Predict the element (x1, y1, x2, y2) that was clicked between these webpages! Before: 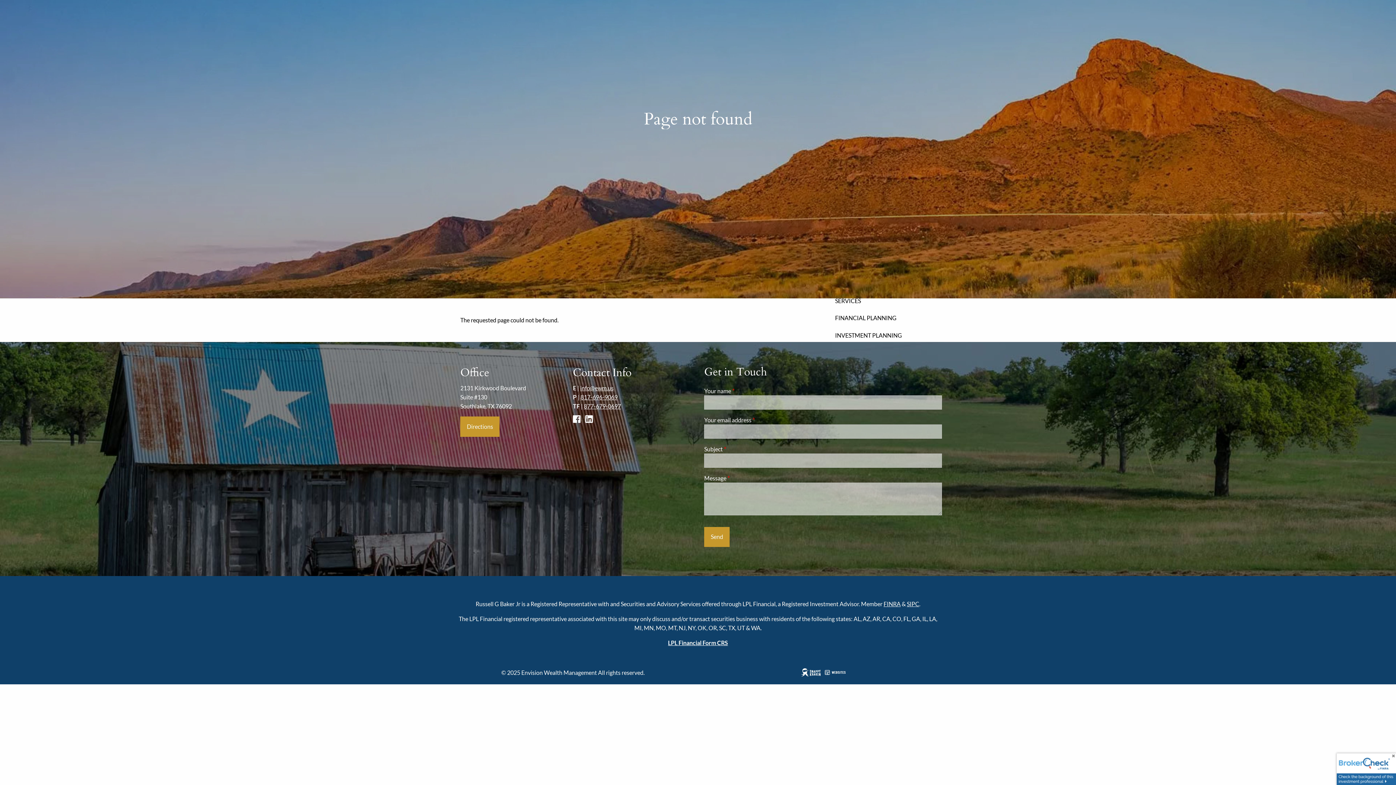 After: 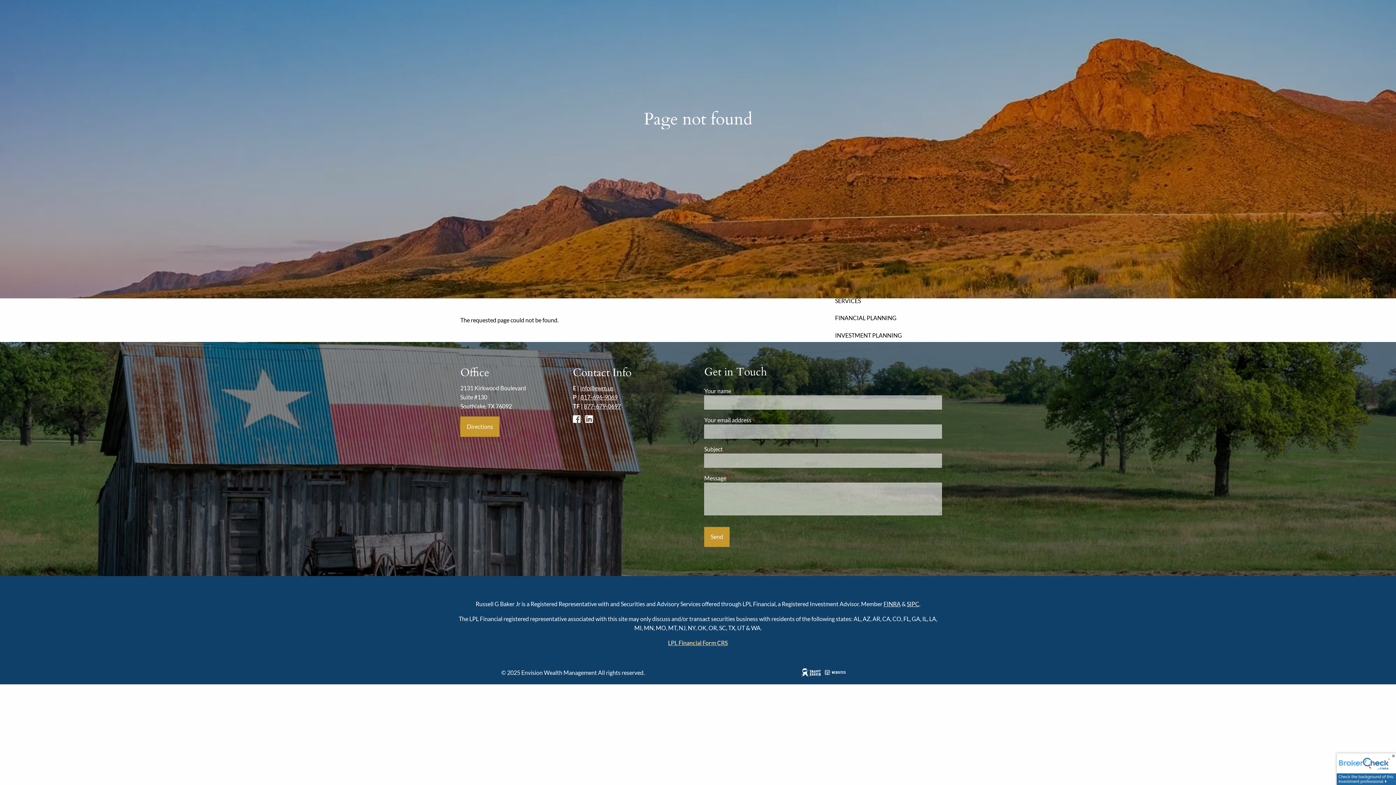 Action: bbox: (668, 639, 728, 646) label: LPL Financial Form CRS